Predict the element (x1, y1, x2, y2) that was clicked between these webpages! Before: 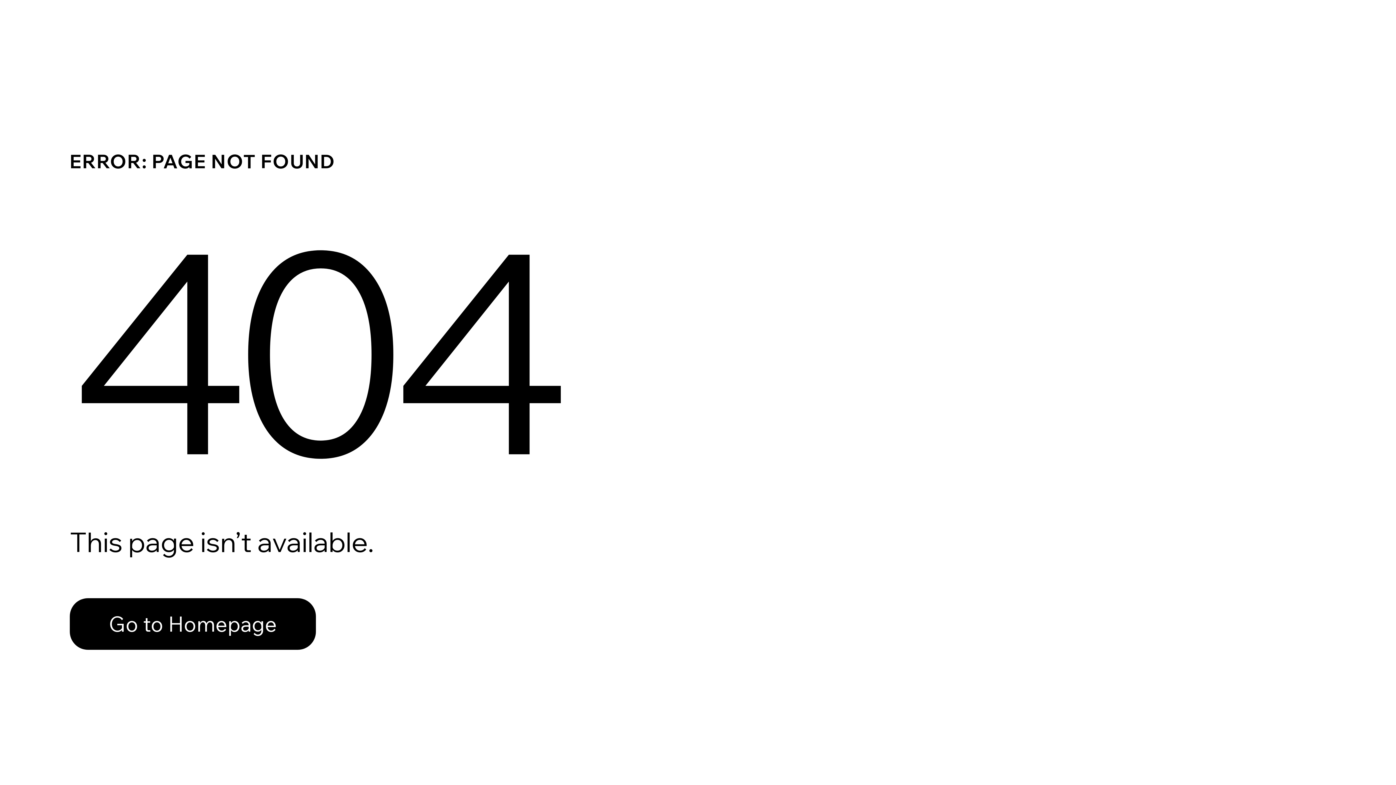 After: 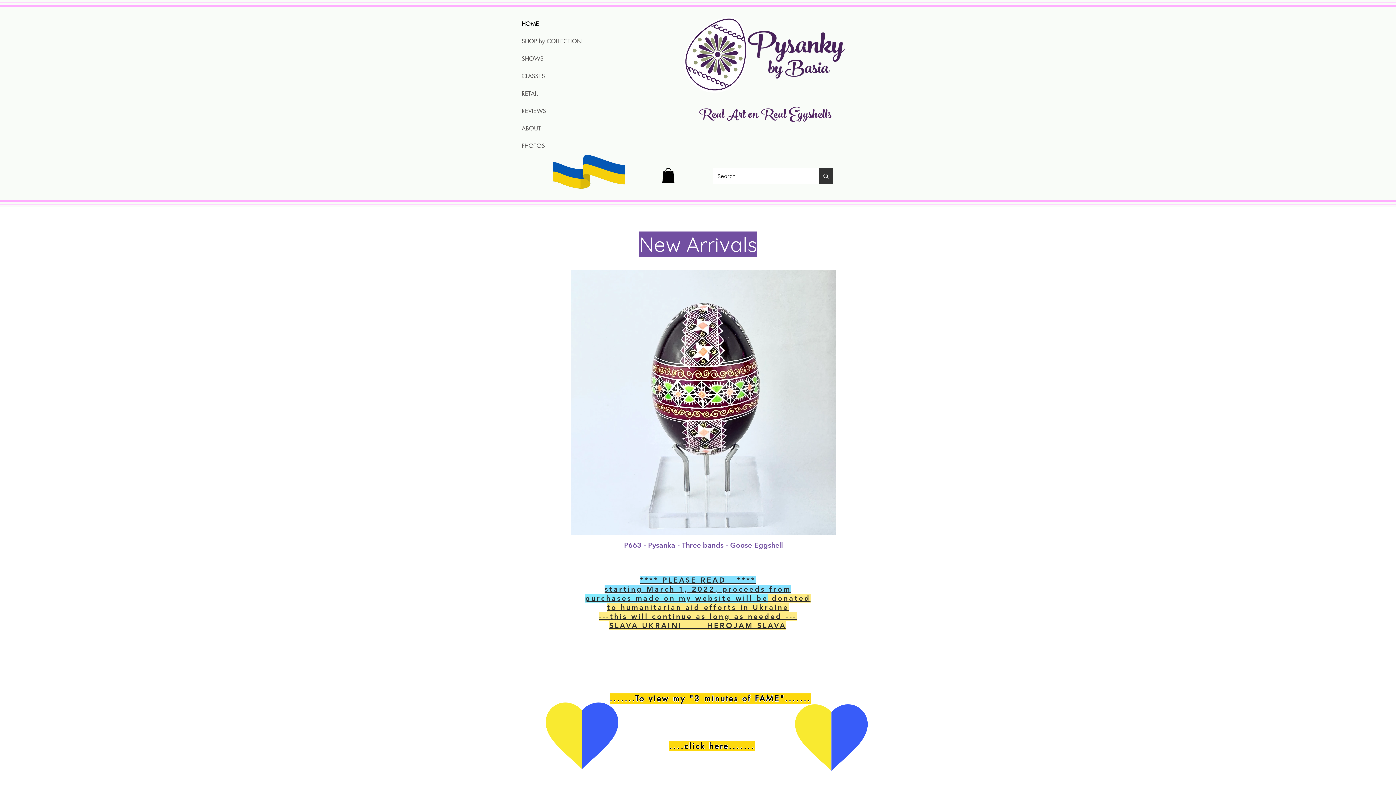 Action: label: Go to Homepage bbox: (69, 582, 768, 659)